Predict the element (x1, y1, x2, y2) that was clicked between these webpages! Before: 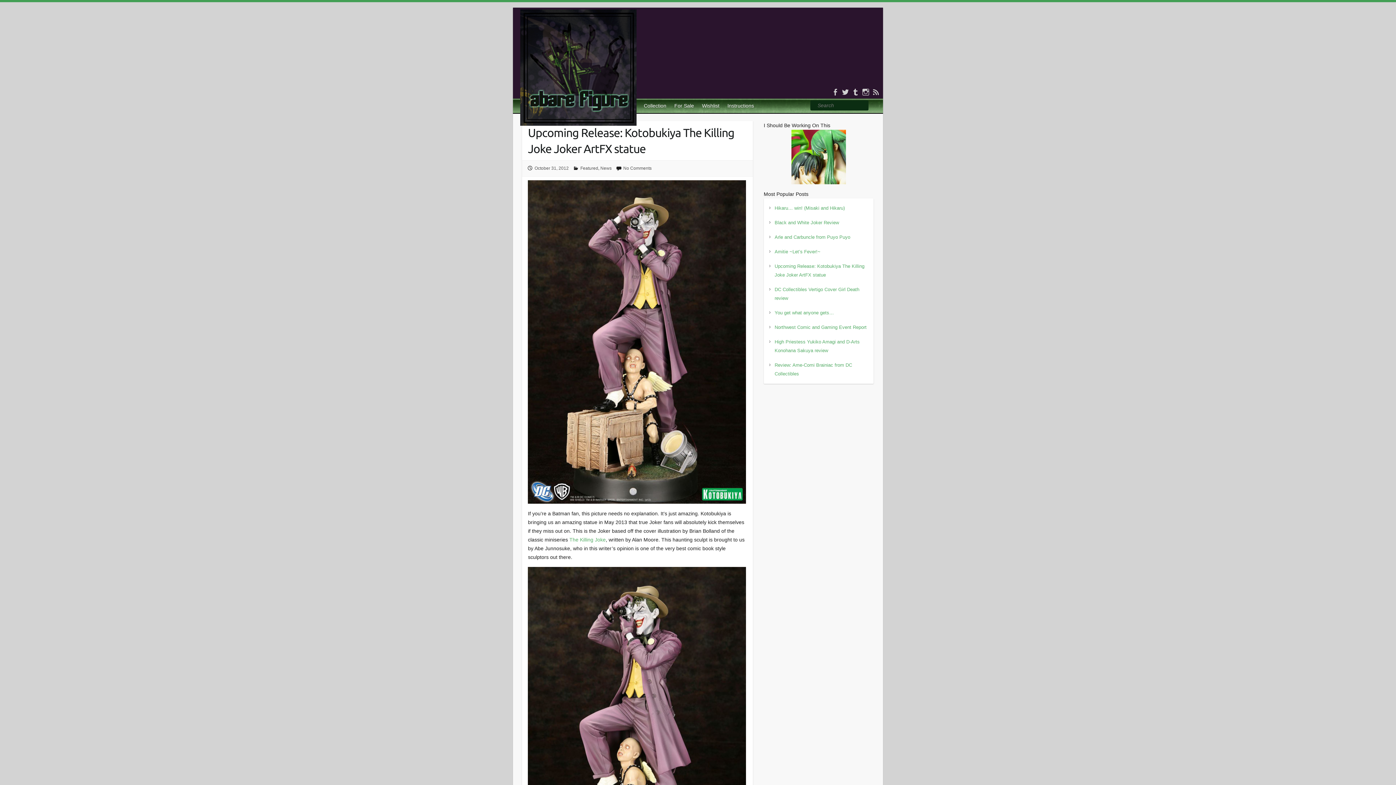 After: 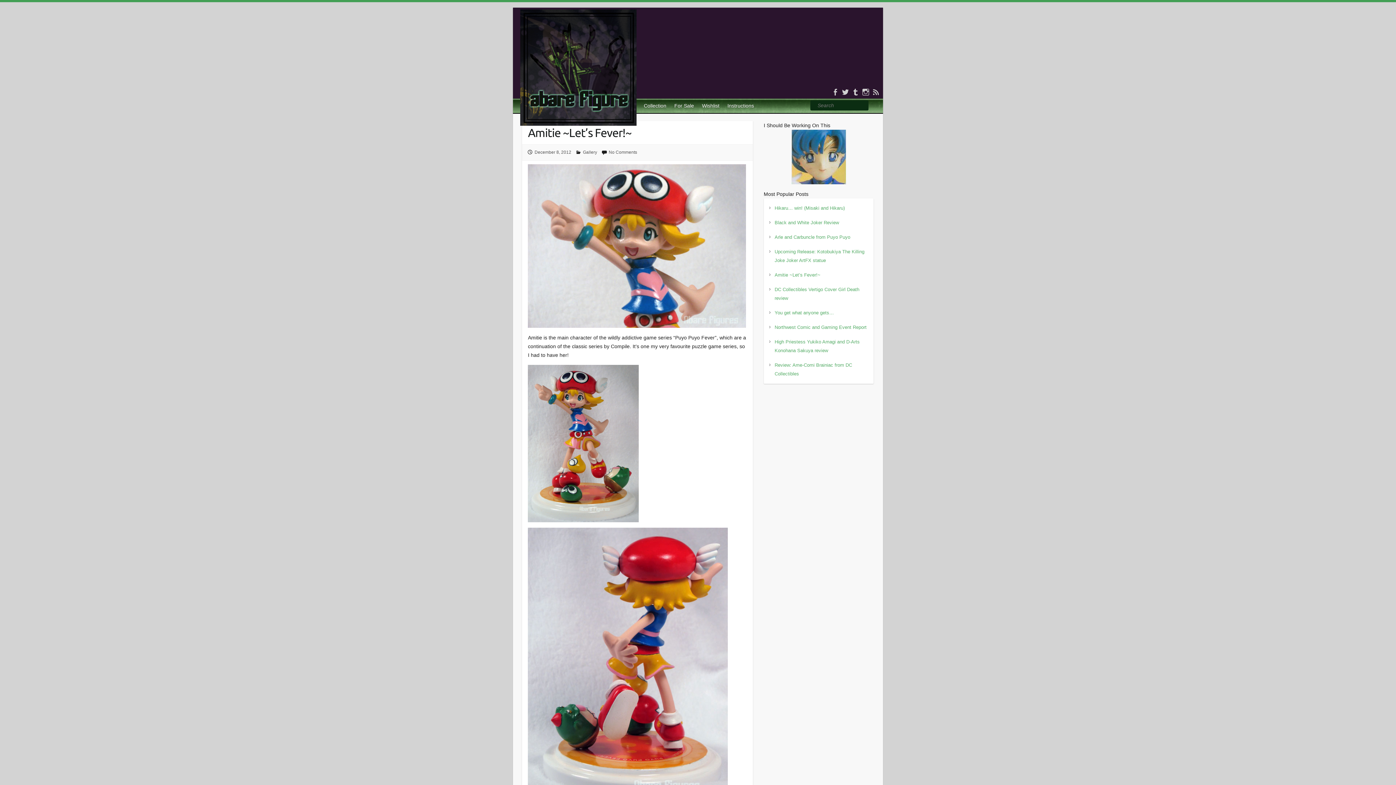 Action: label: Amitie ~Let’s Fever!~ bbox: (774, 249, 820, 254)